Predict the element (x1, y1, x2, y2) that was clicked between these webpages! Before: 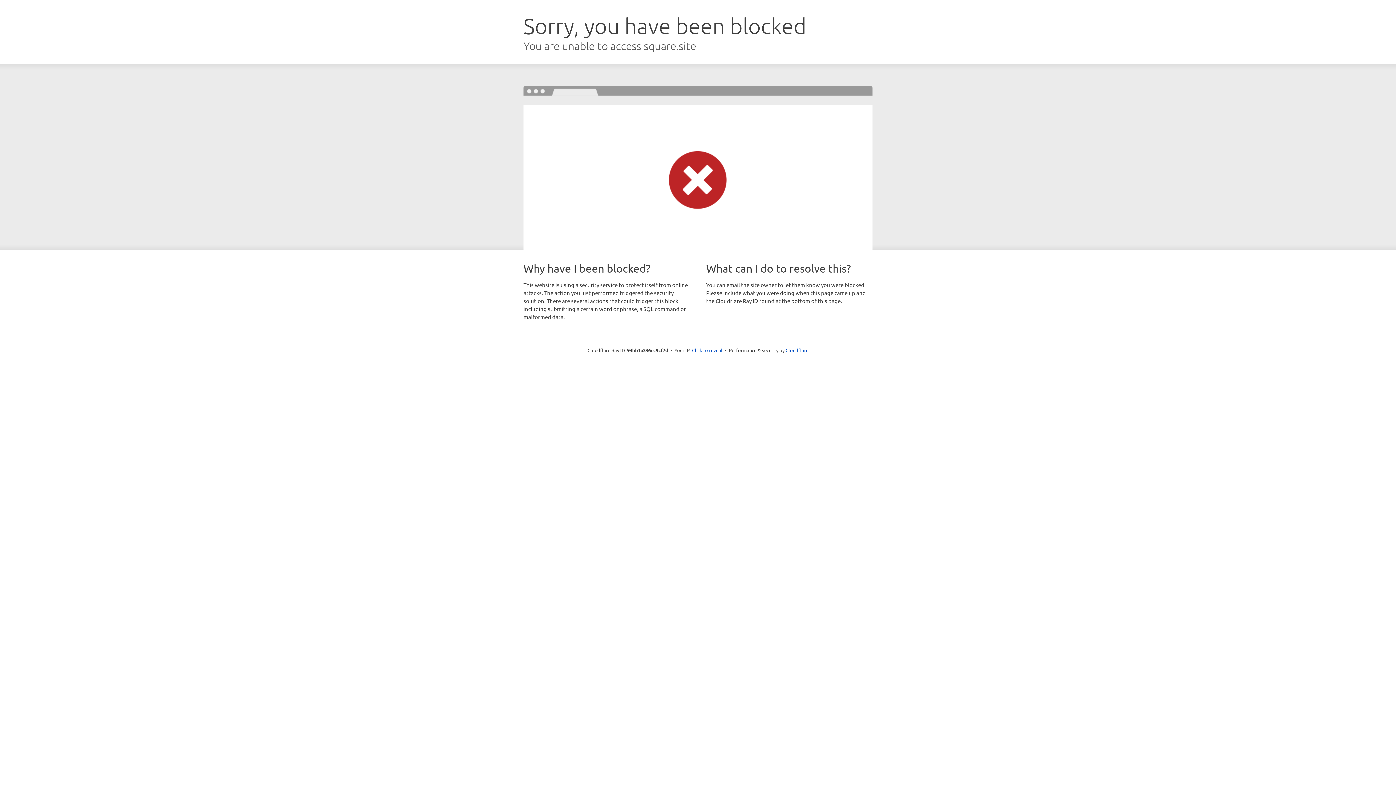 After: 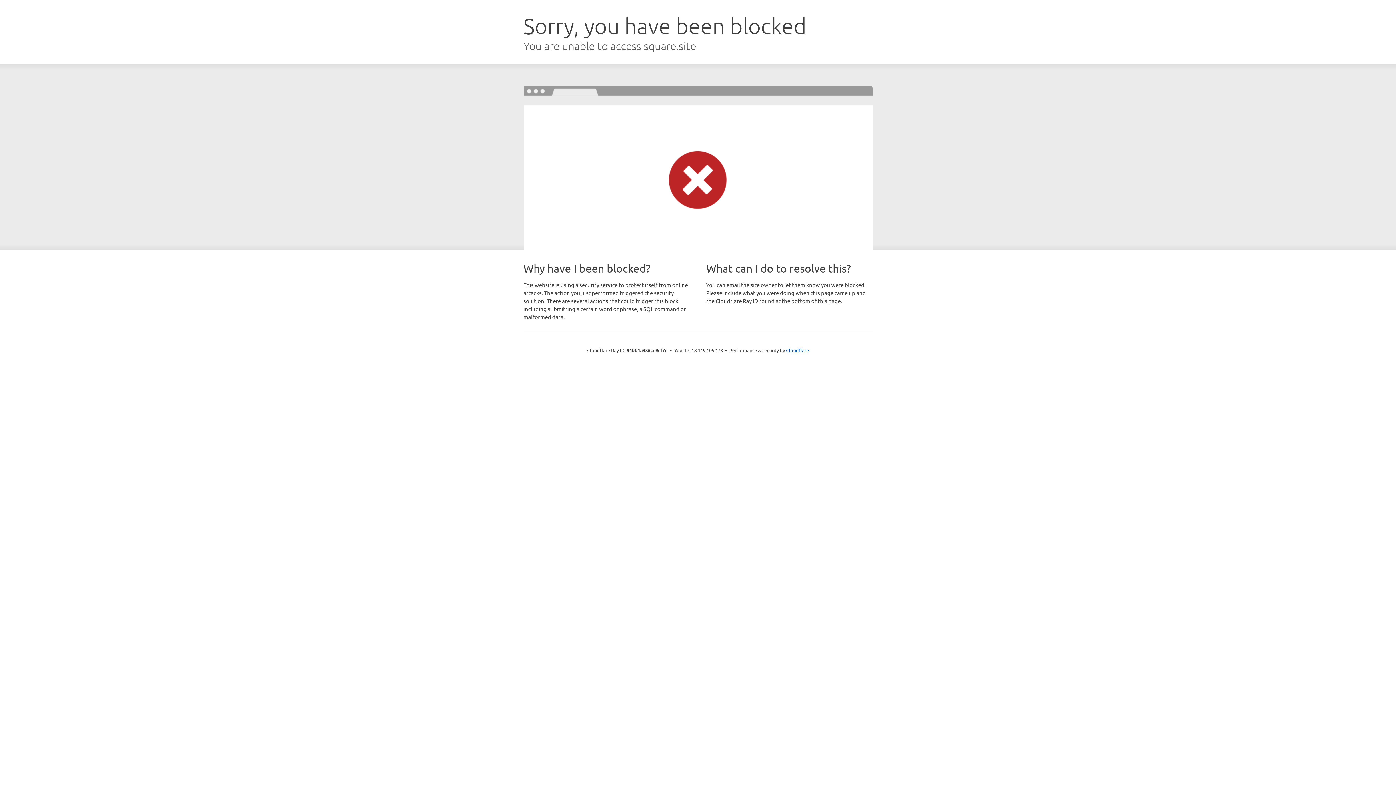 Action: bbox: (692, 346, 722, 353) label: Click to reveal